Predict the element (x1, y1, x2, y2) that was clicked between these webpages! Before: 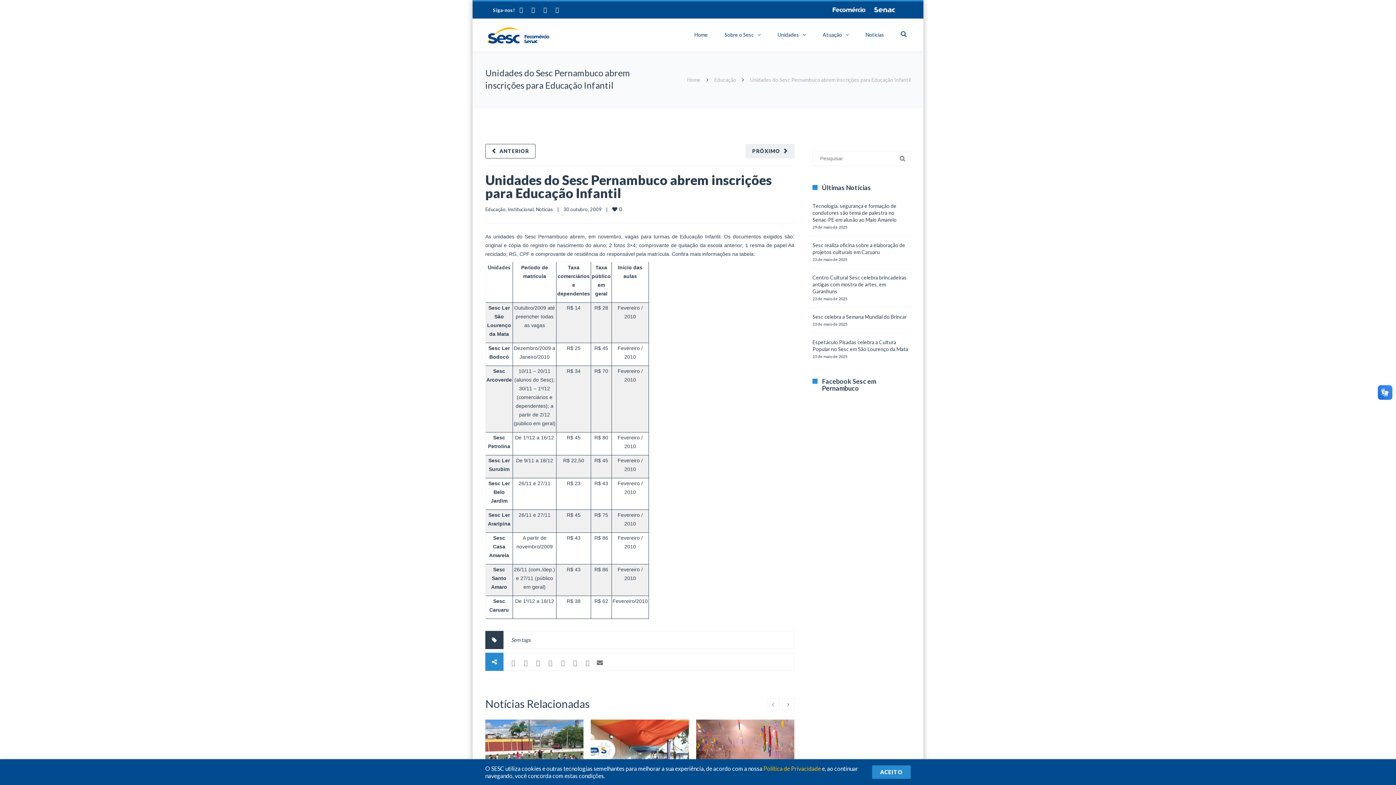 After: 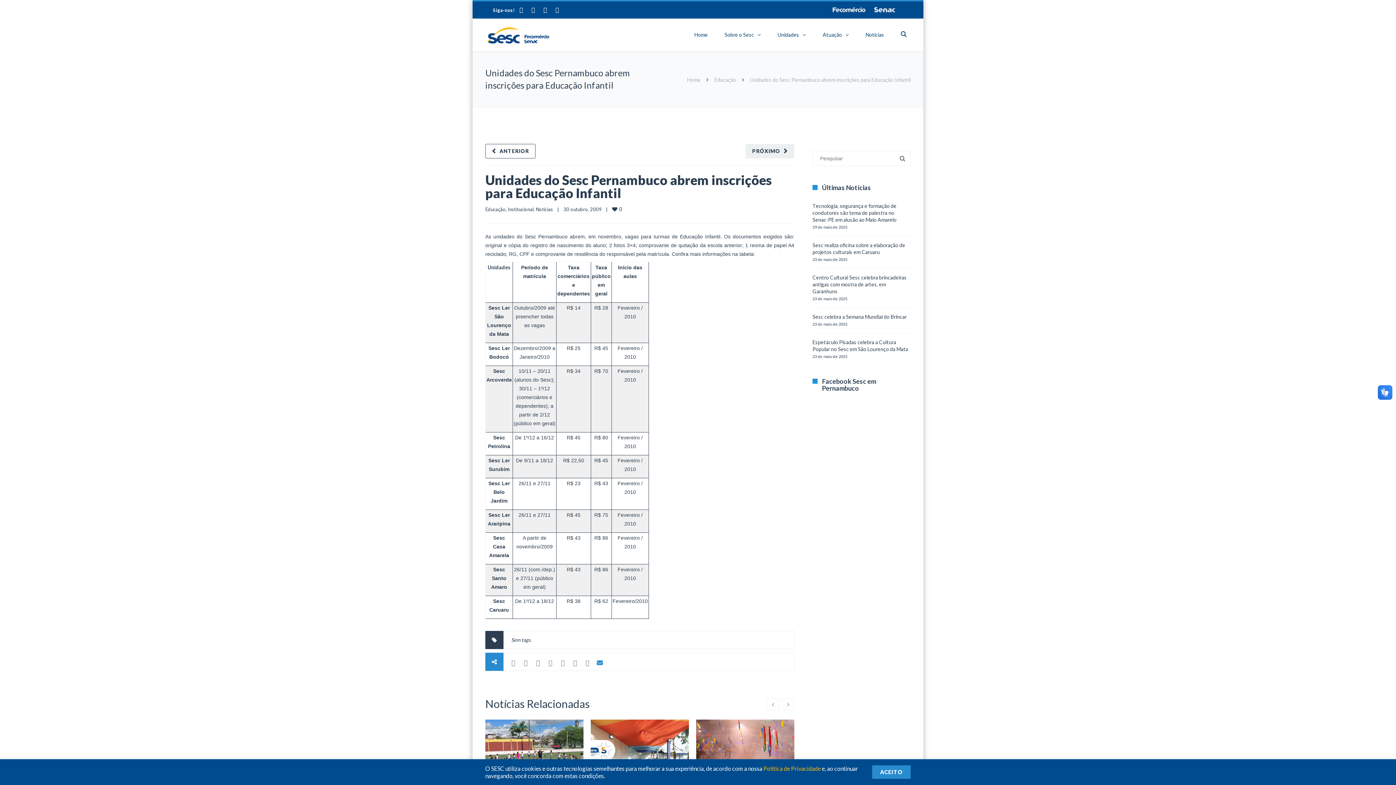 Action: bbox: (593, 657, 606, 669)